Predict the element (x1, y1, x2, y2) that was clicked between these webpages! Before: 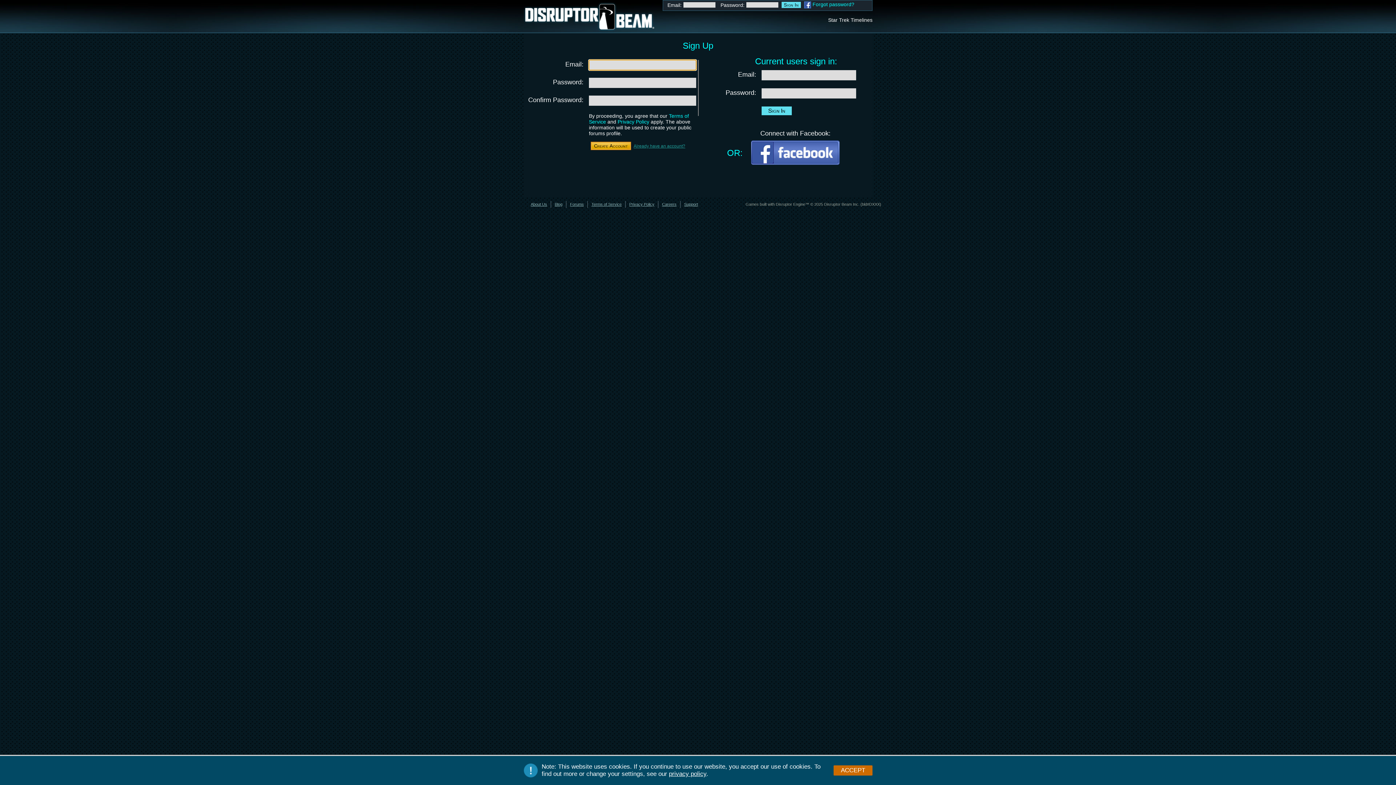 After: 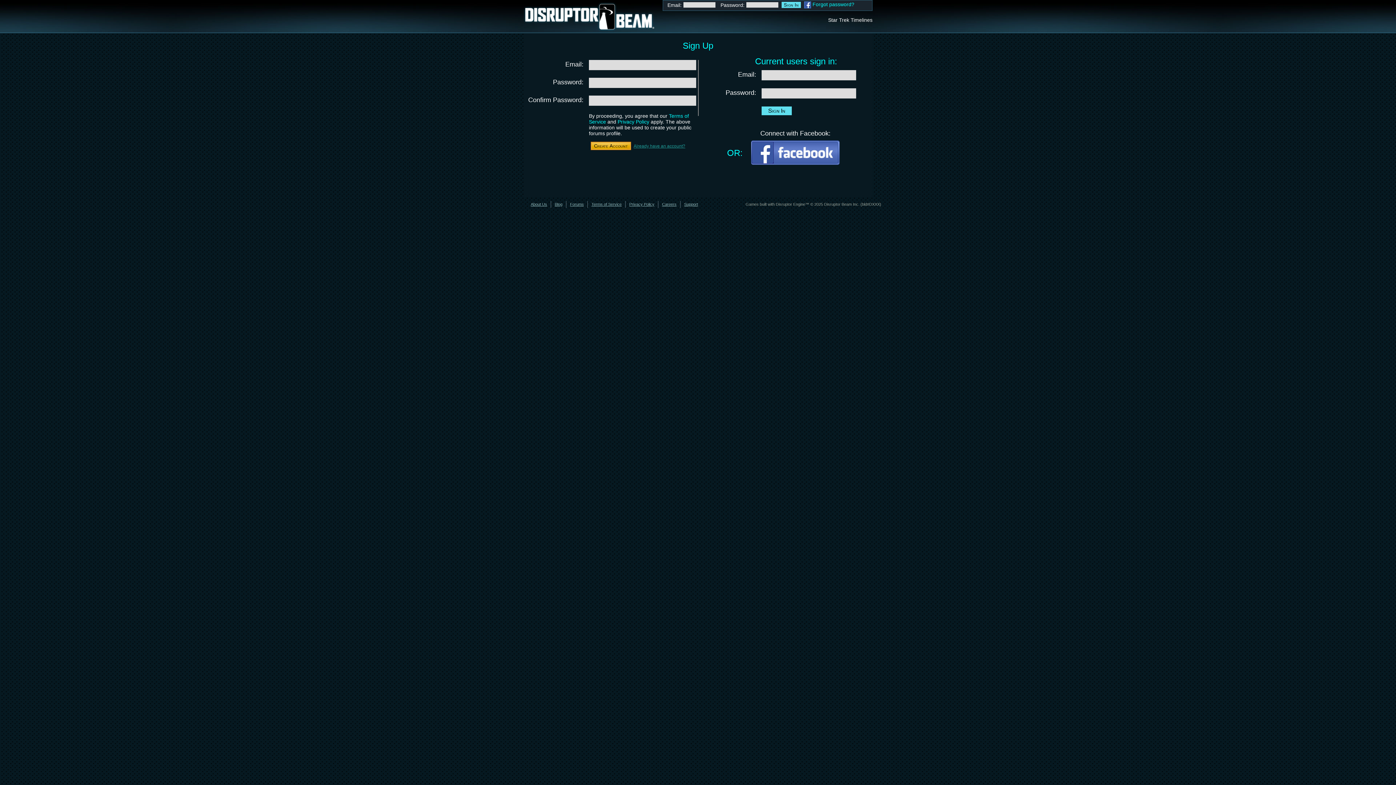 Action: label: ACCEPT bbox: (833, 765, 872, 776)